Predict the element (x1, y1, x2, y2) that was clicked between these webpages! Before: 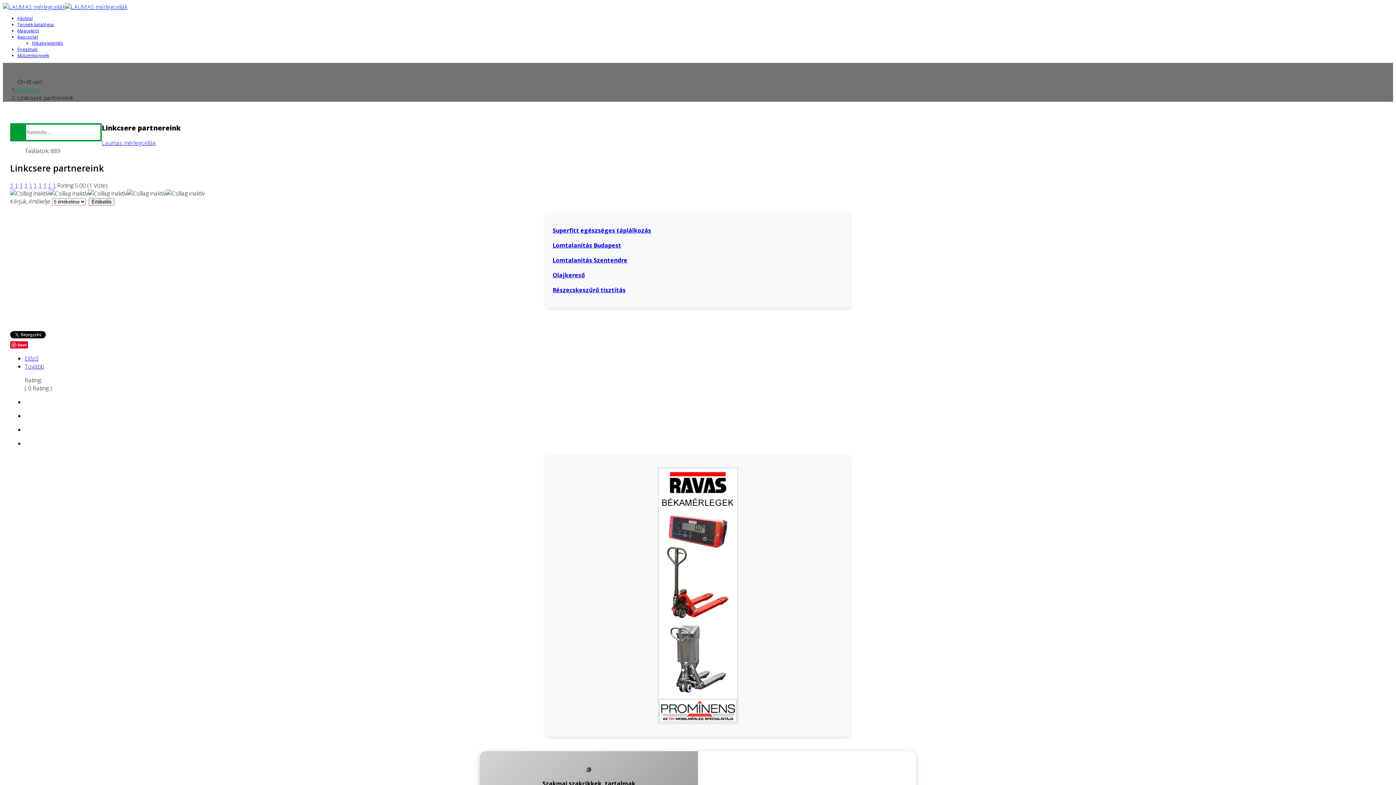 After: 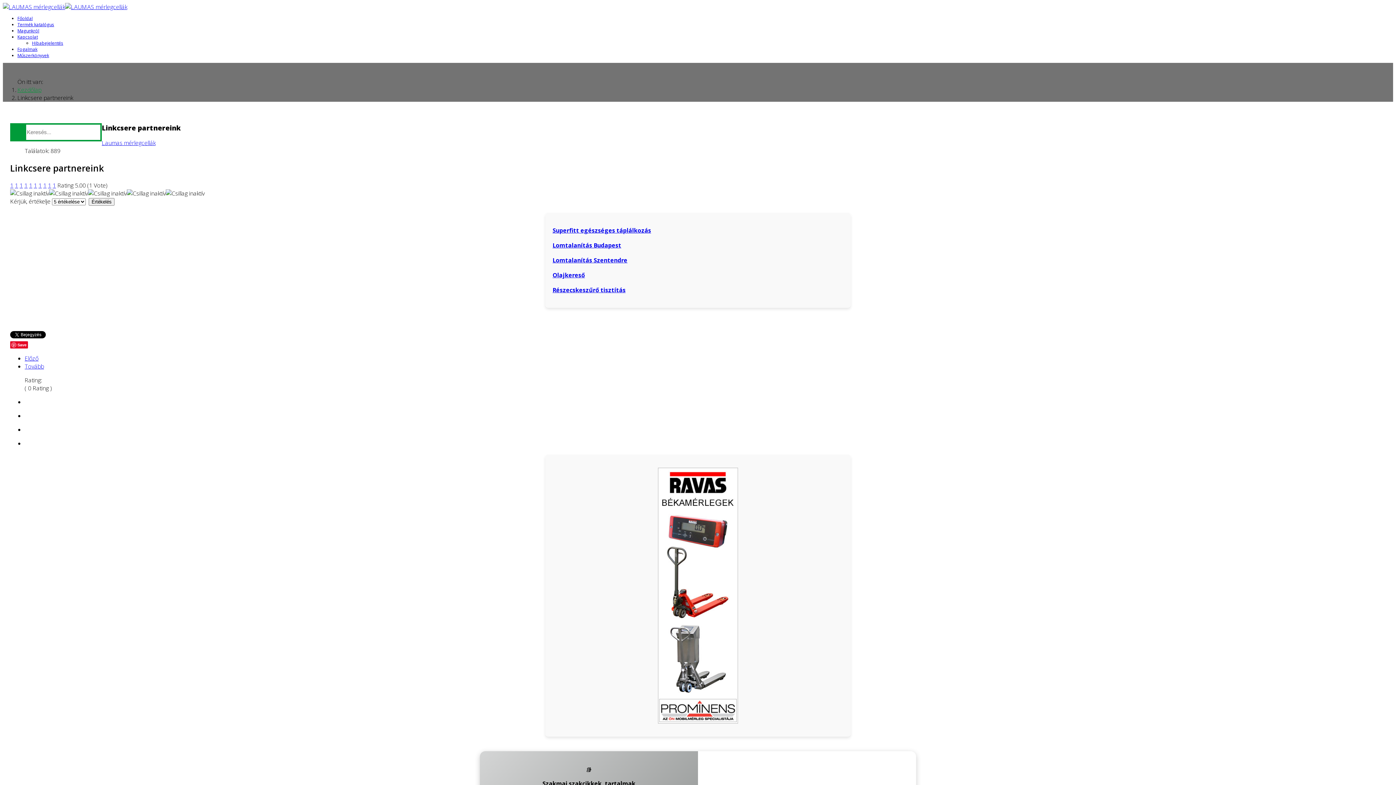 Action: bbox: (10, 181, 13, 189) label: 1